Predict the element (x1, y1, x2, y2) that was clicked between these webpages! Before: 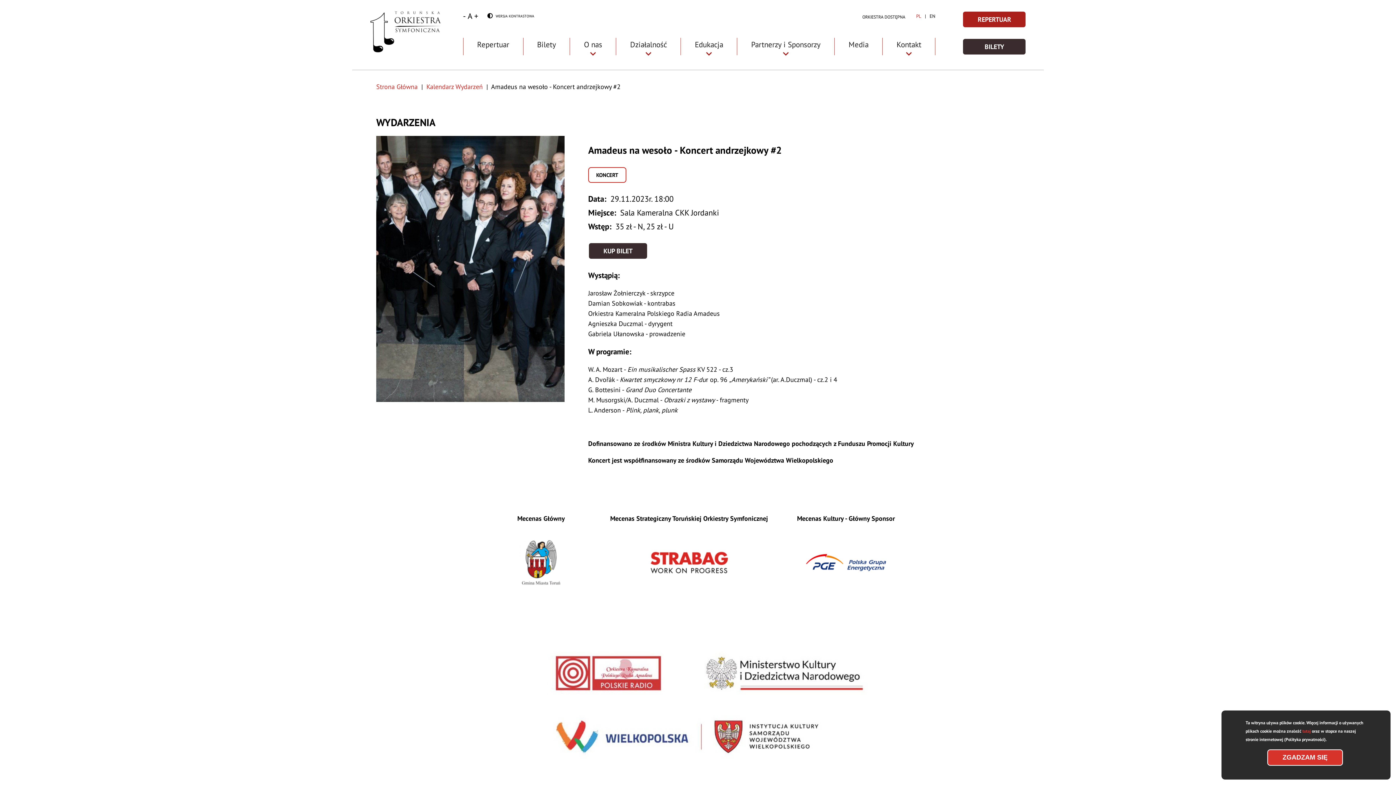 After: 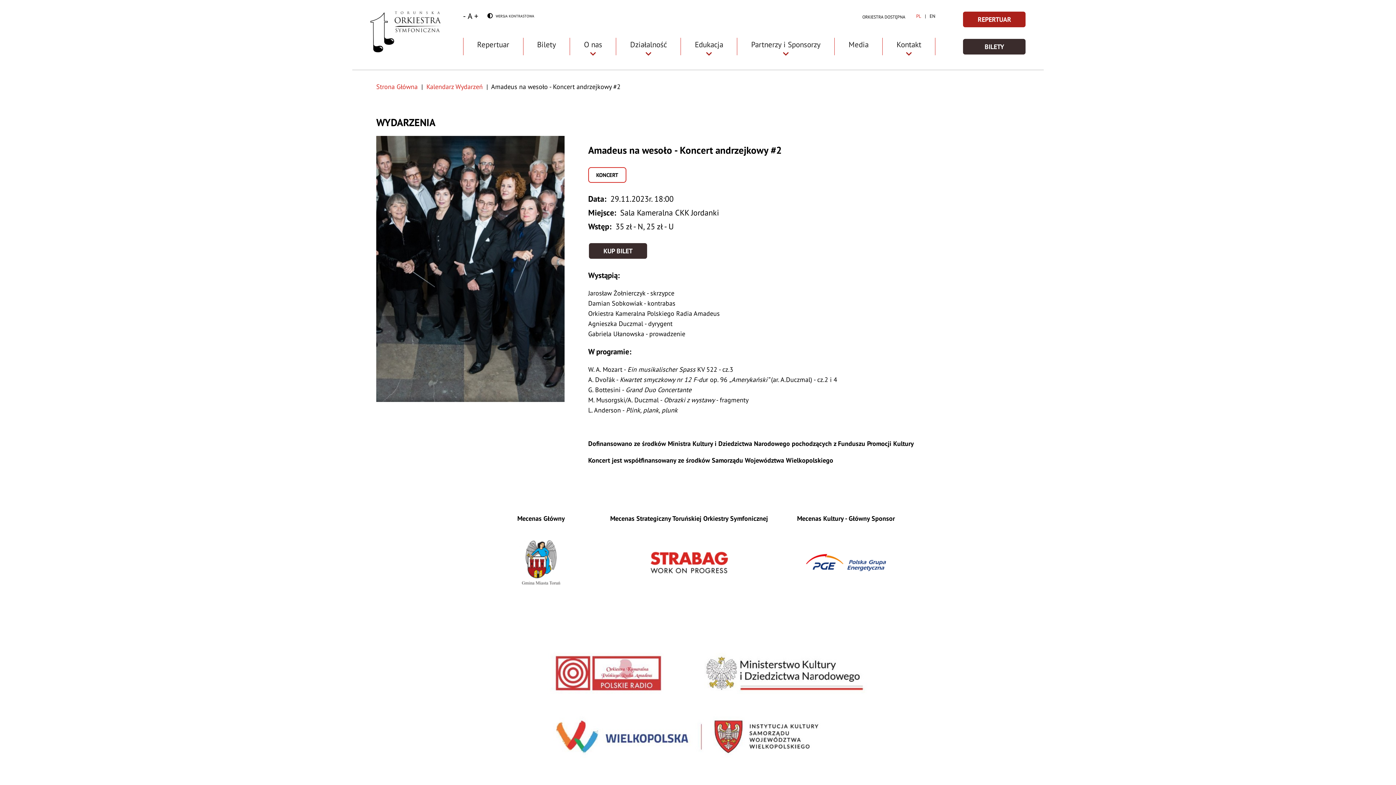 Action: bbox: (1267, 749, 1343, 766) label: ZGADZAM SIĘ